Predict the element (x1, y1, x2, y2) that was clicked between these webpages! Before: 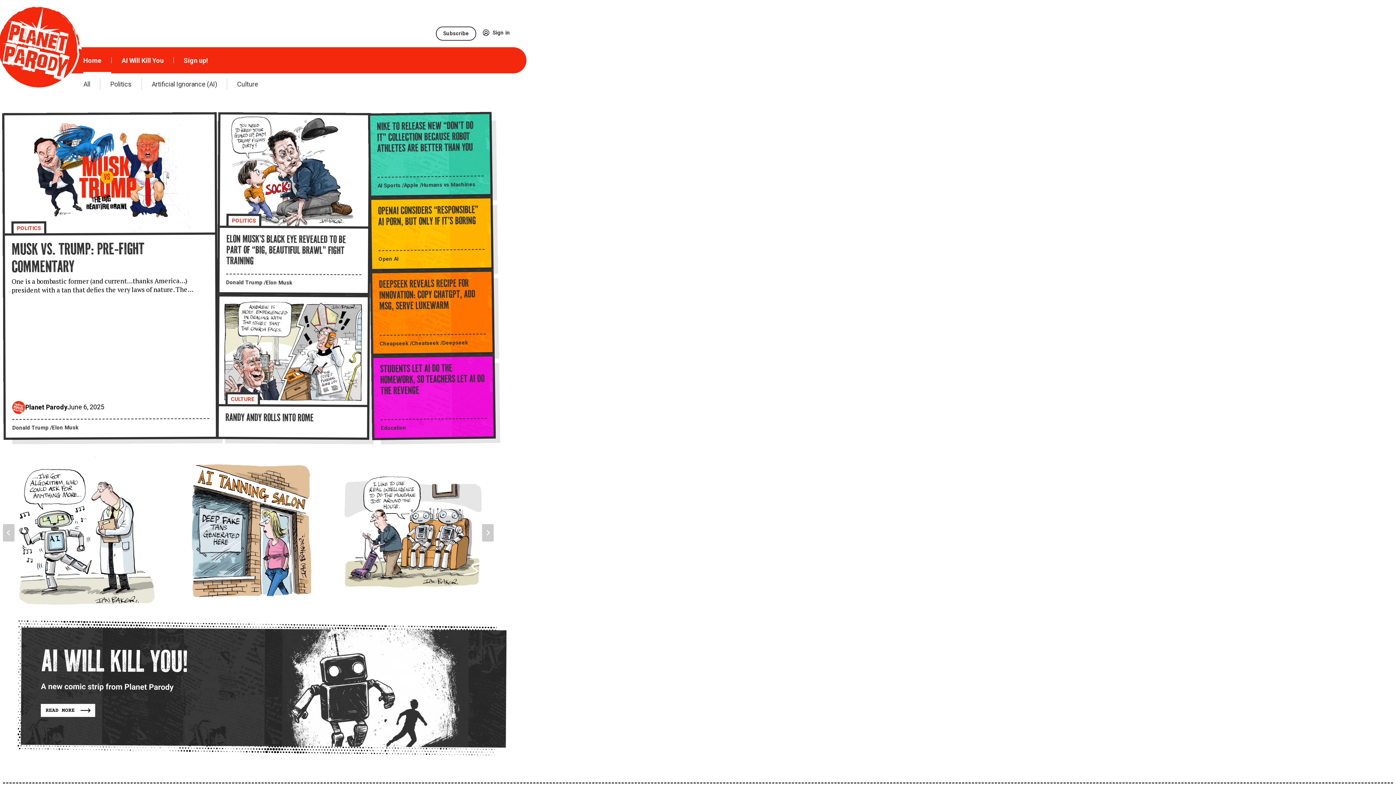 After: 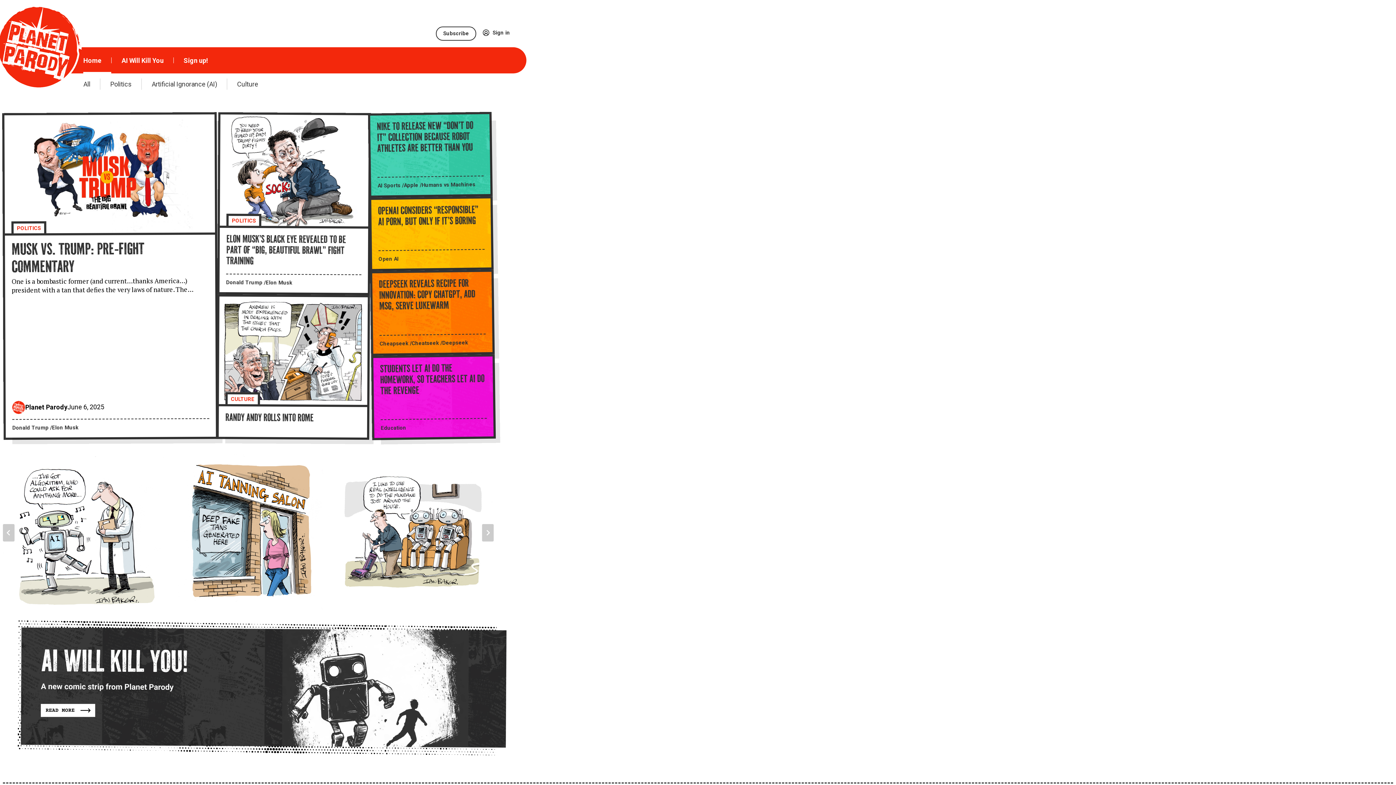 Action: bbox: (-3, 82, 82, 91)